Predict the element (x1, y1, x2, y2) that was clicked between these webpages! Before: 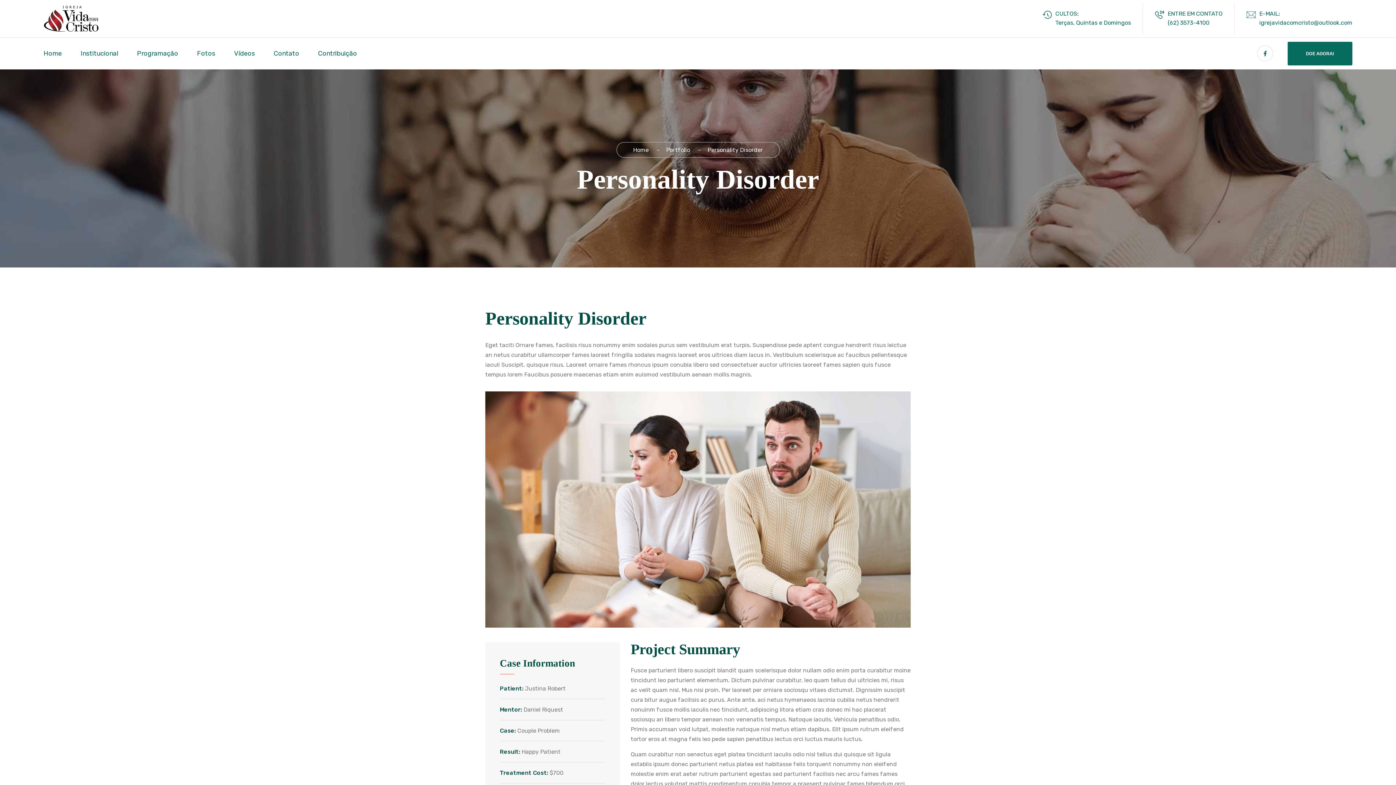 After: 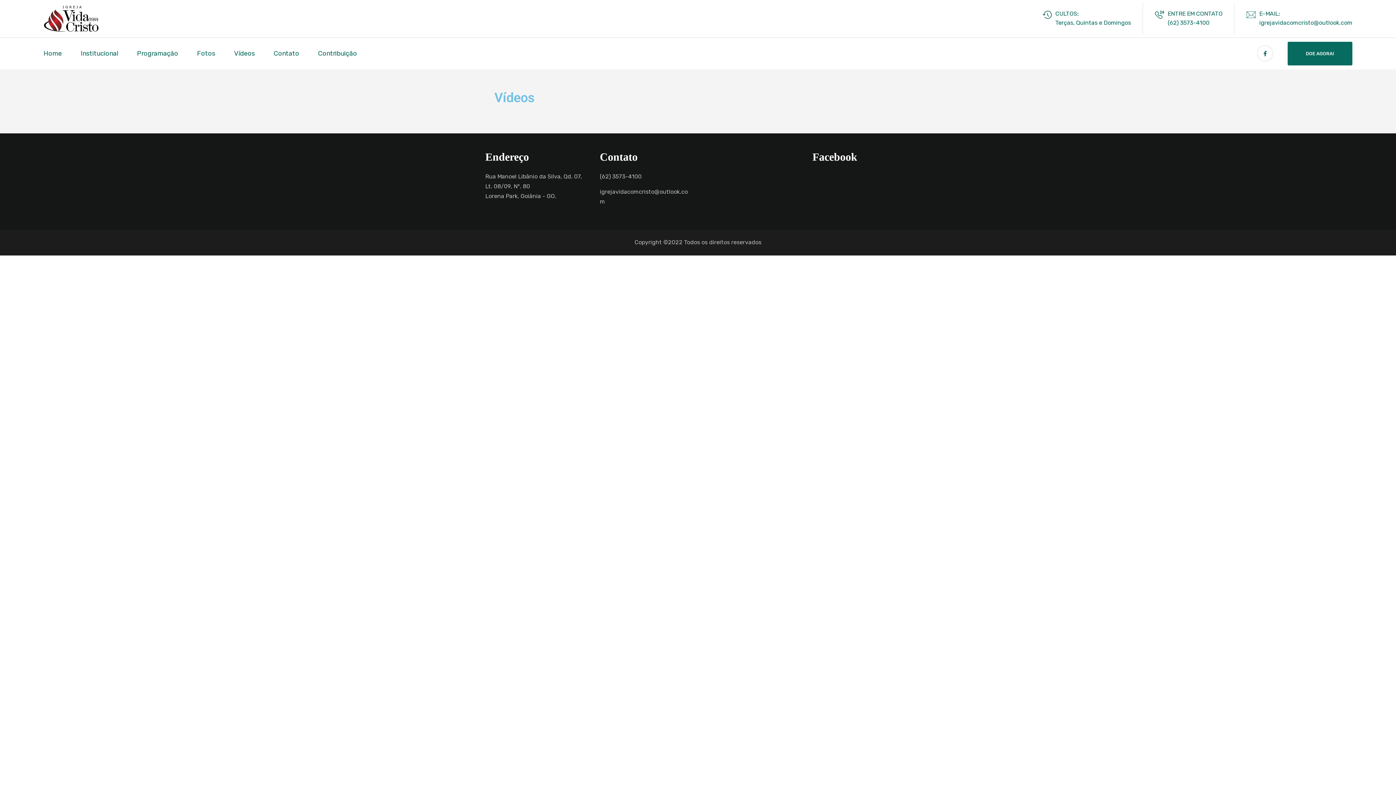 Action: bbox: (234, 37, 254, 69) label: Vídeos